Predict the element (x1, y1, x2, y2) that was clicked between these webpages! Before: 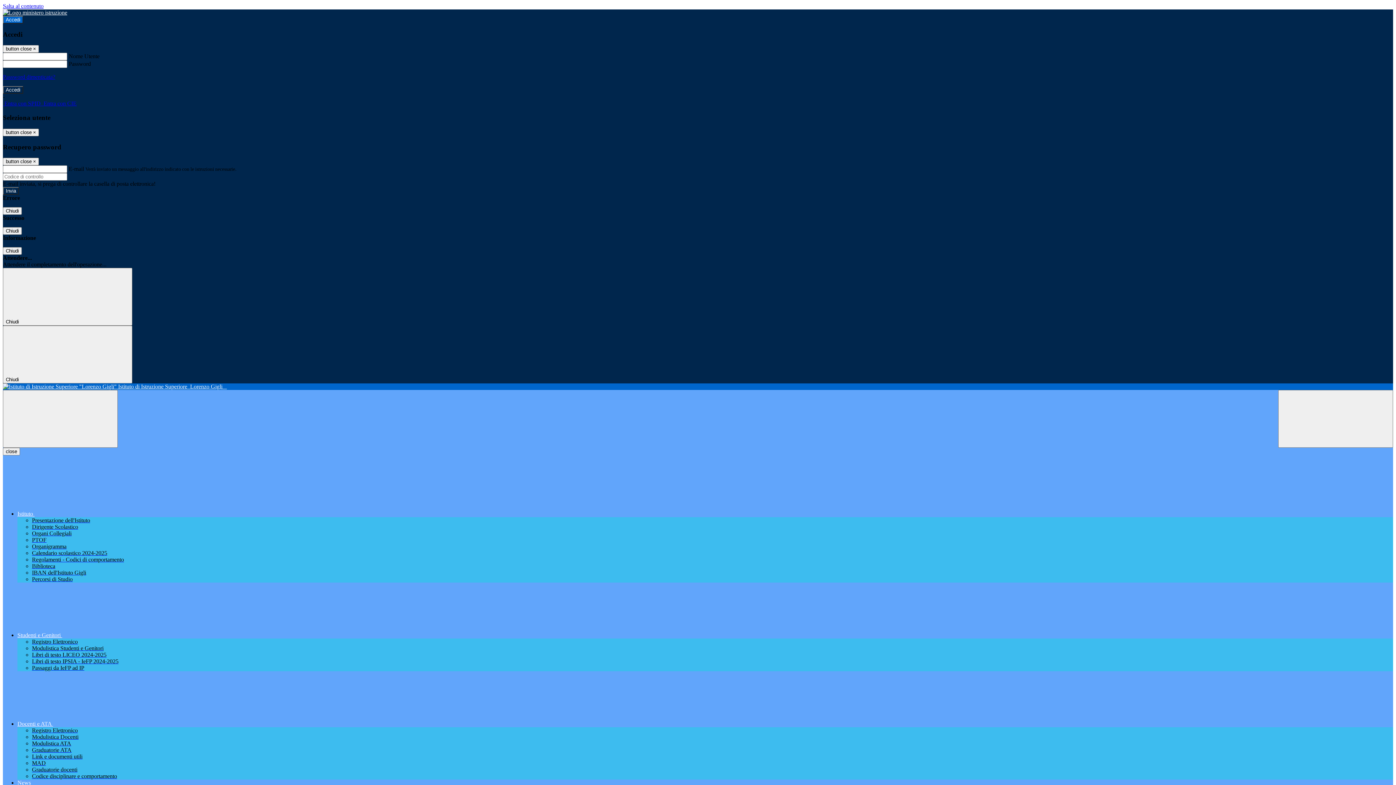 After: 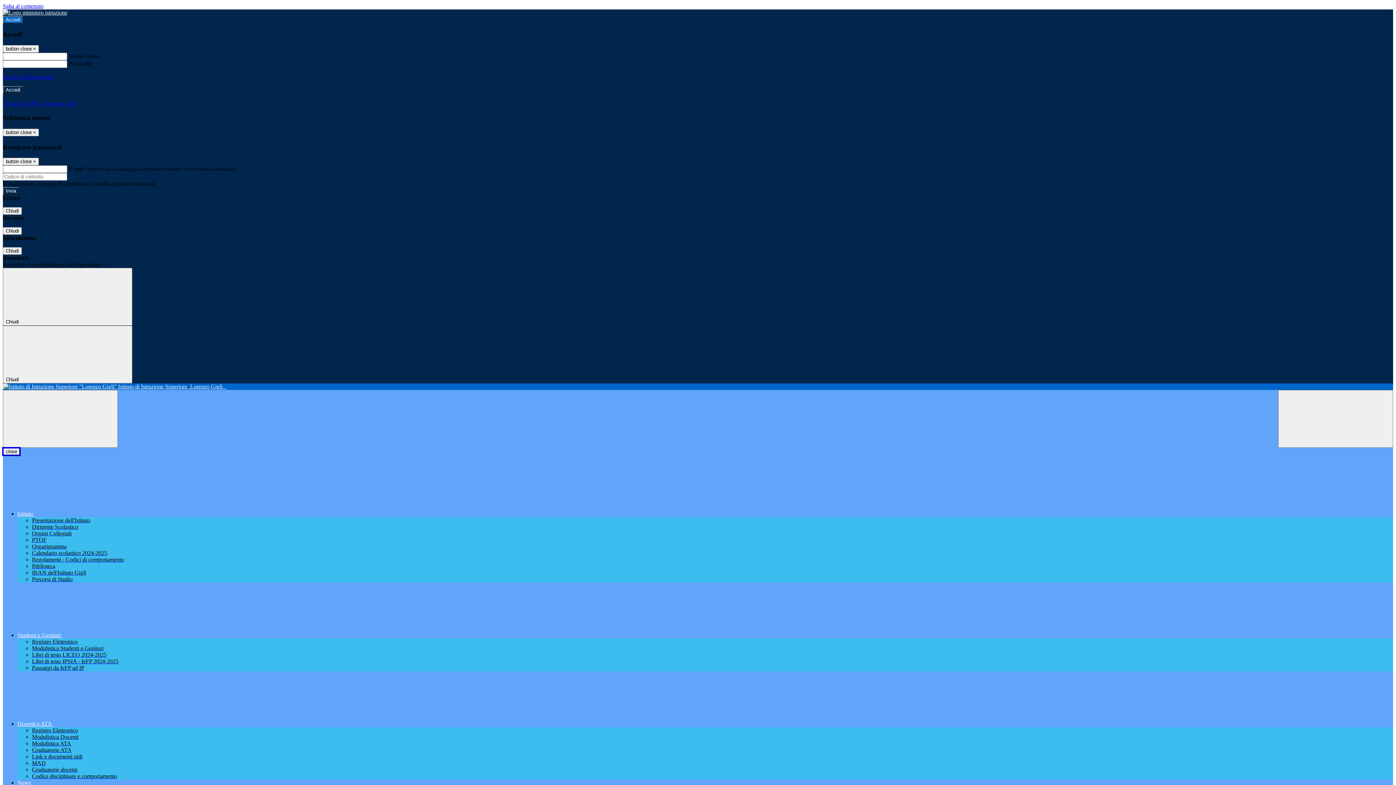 Action: bbox: (2, 448, 20, 455) label: close